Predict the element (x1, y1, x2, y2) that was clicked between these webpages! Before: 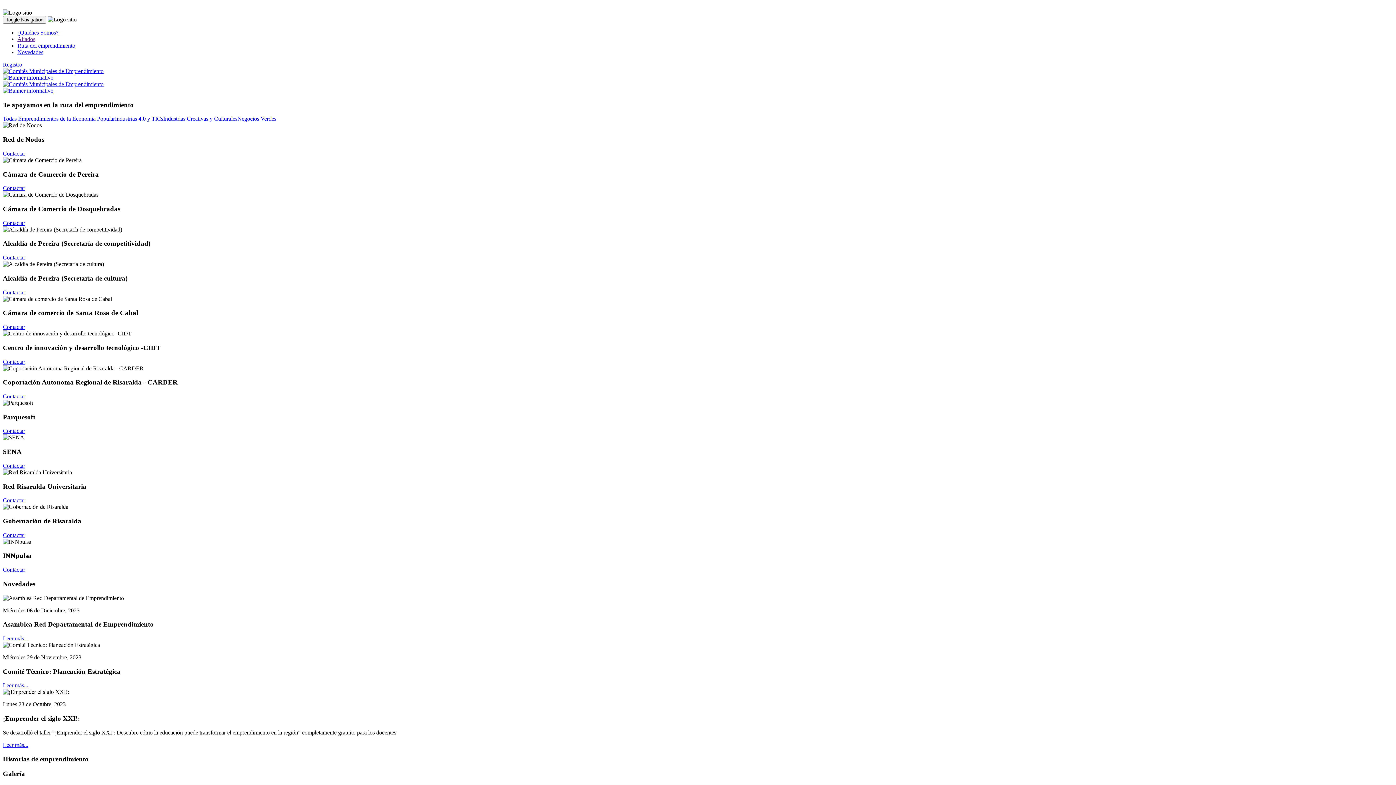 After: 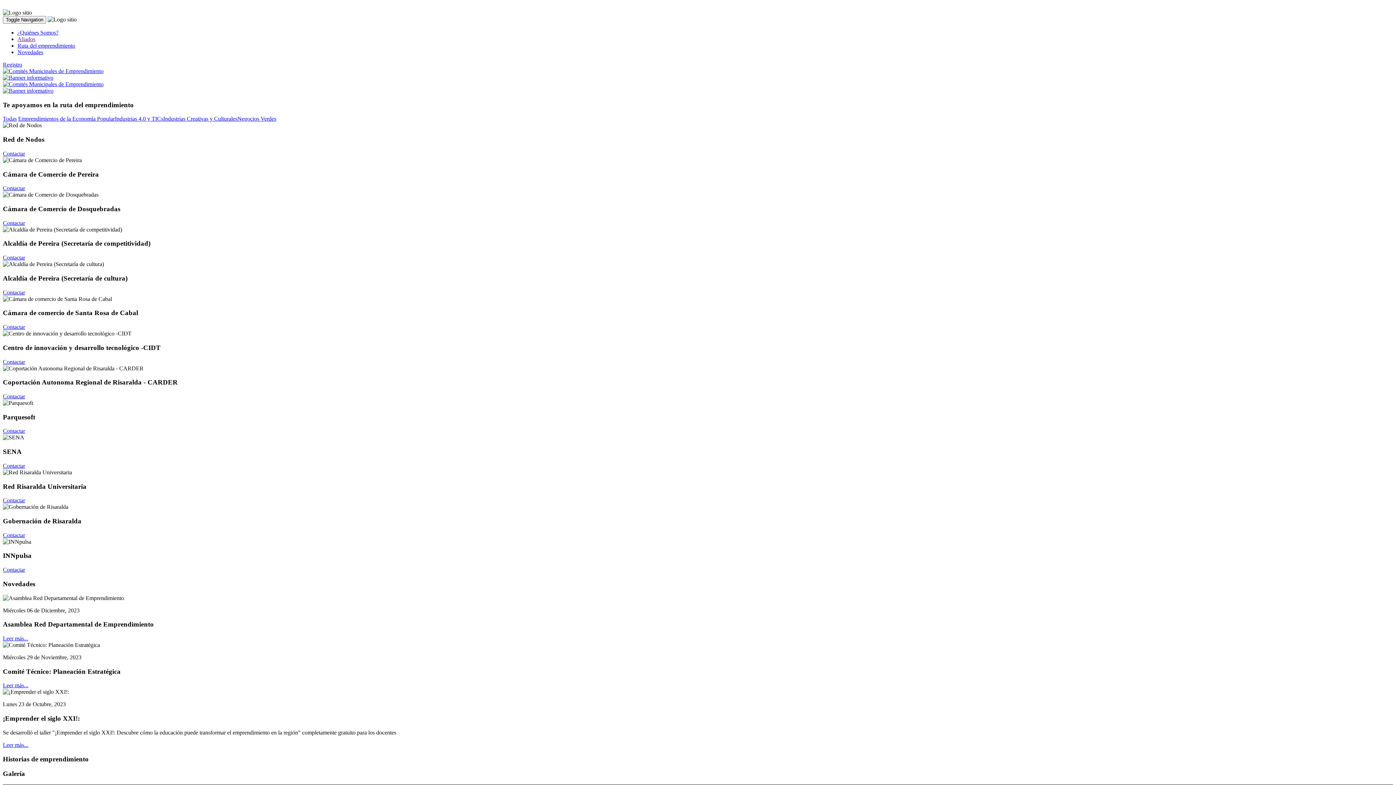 Action: bbox: (2, 566, 25, 573) label: Contactar